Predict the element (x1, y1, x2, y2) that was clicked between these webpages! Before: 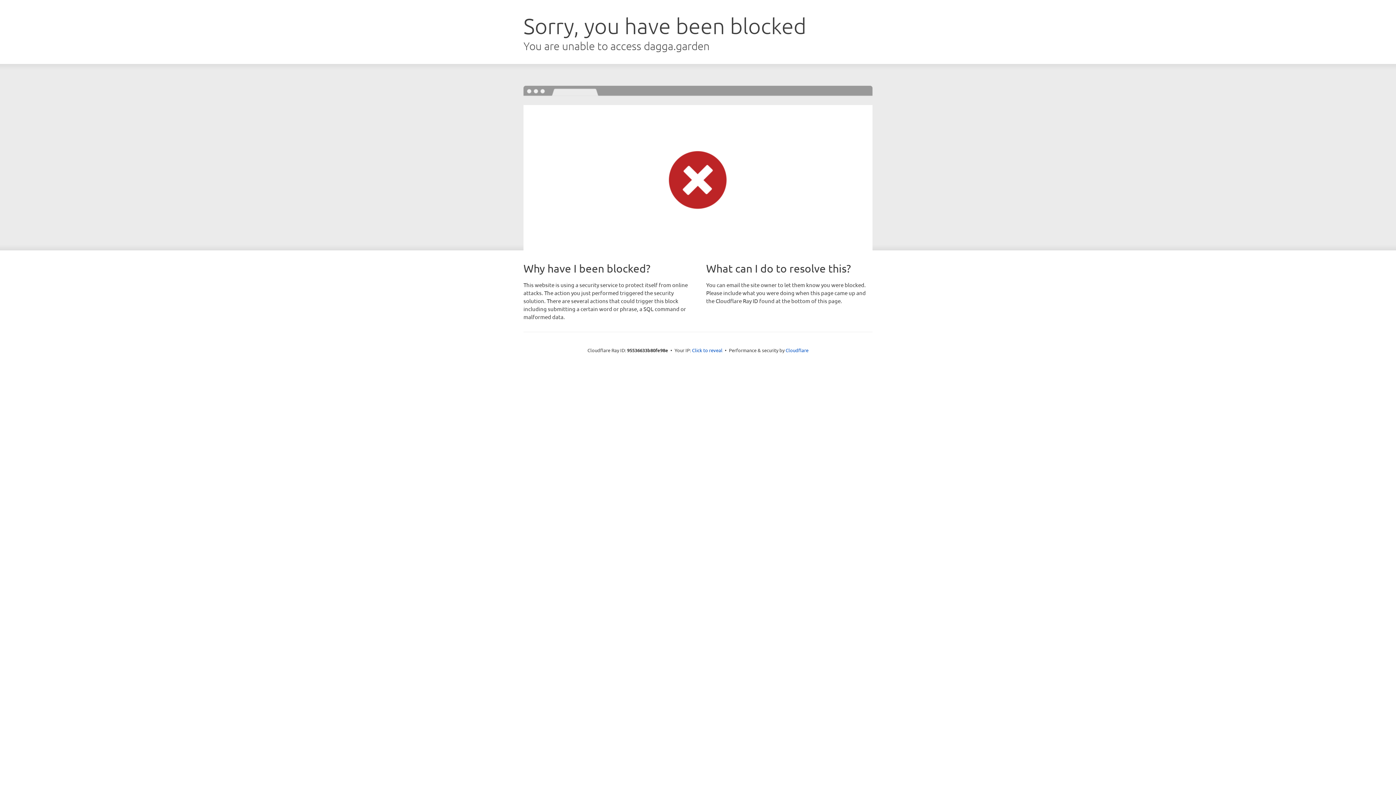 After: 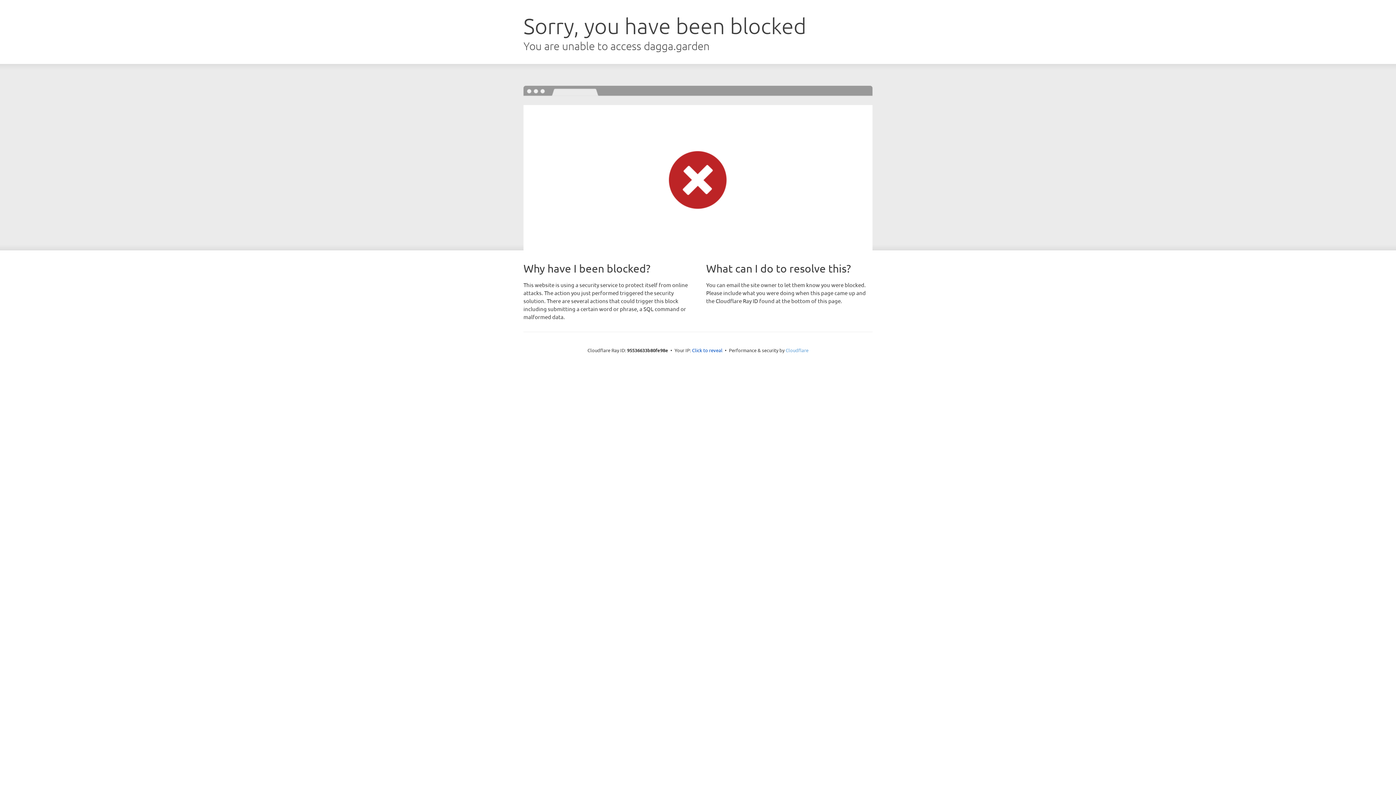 Action: label: Cloudflare bbox: (785, 347, 808, 353)